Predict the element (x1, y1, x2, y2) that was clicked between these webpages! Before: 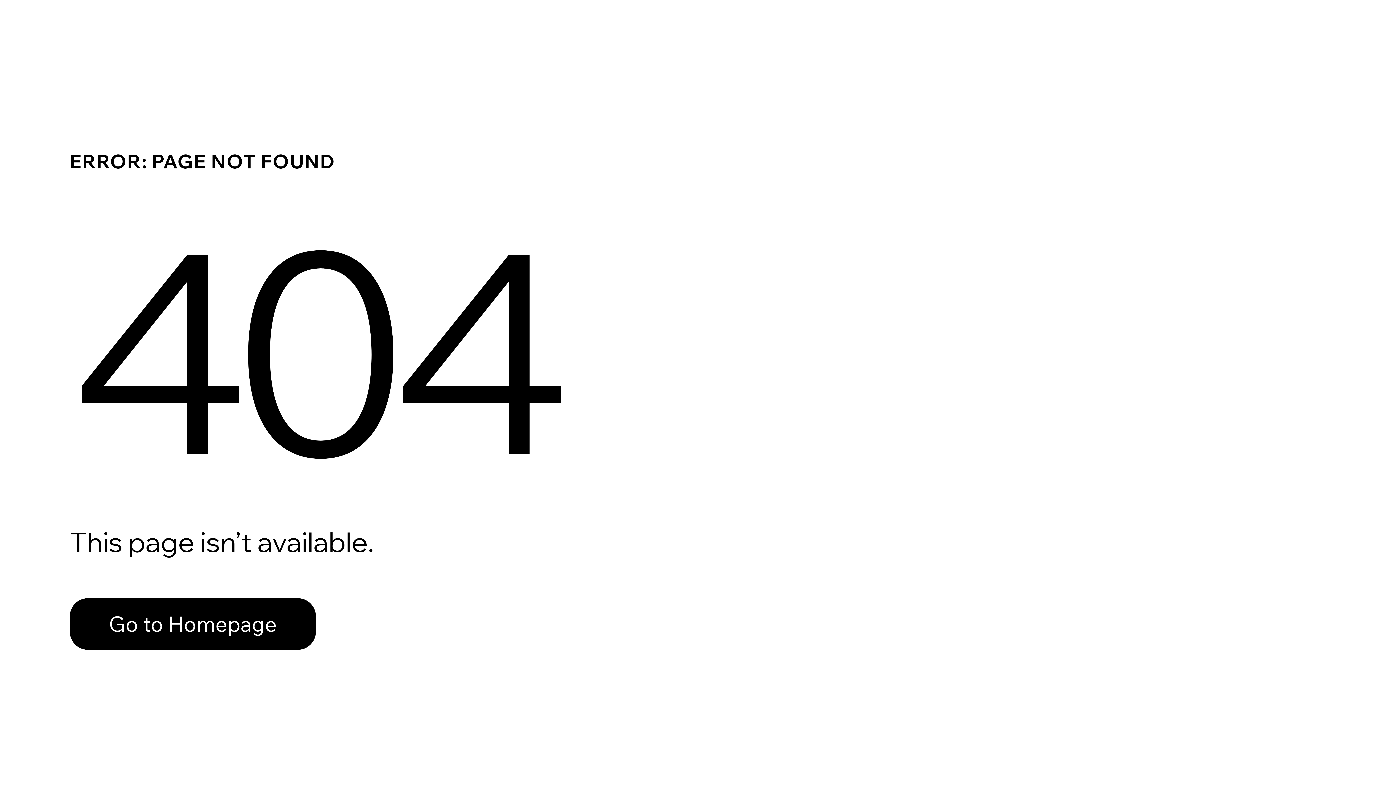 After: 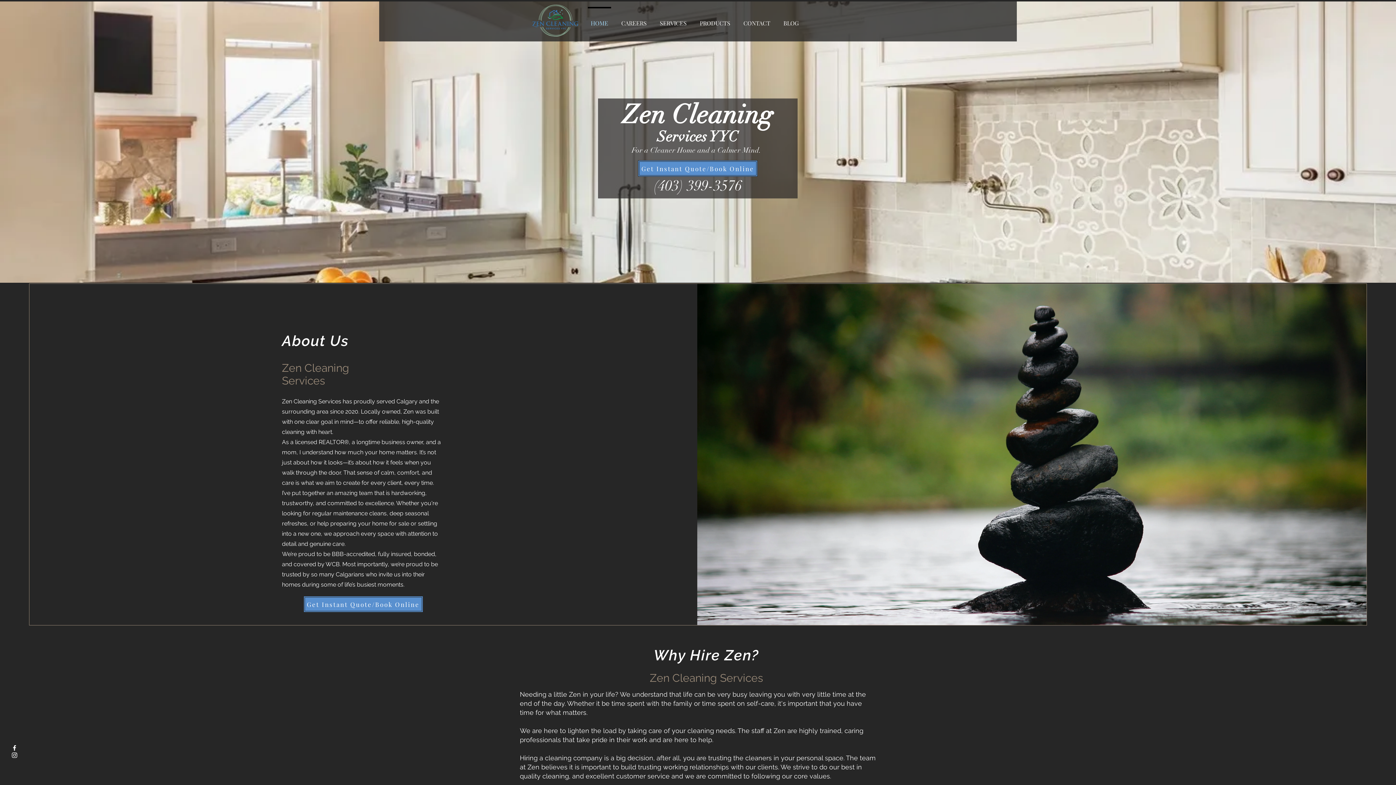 Action: bbox: (69, 582, 768, 659) label: Go to Homepage